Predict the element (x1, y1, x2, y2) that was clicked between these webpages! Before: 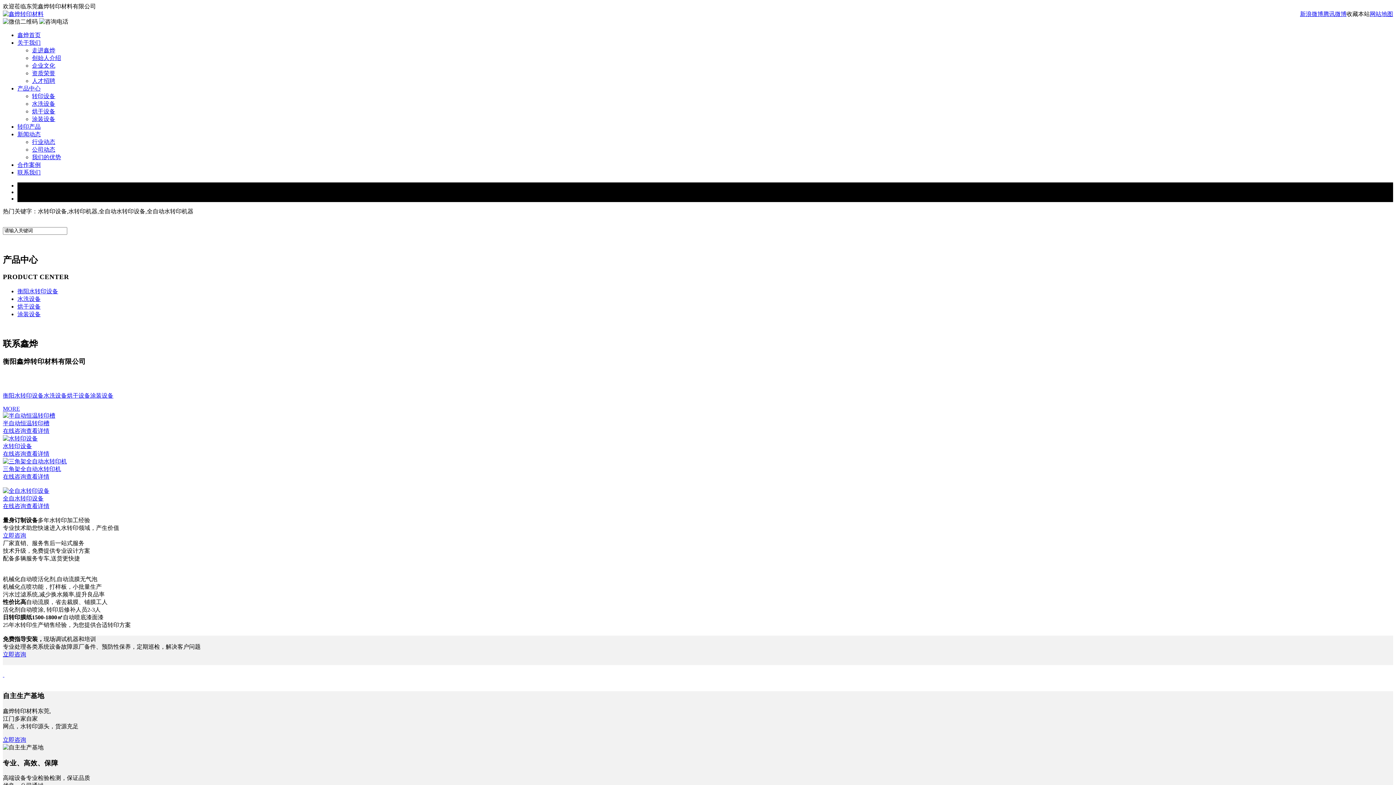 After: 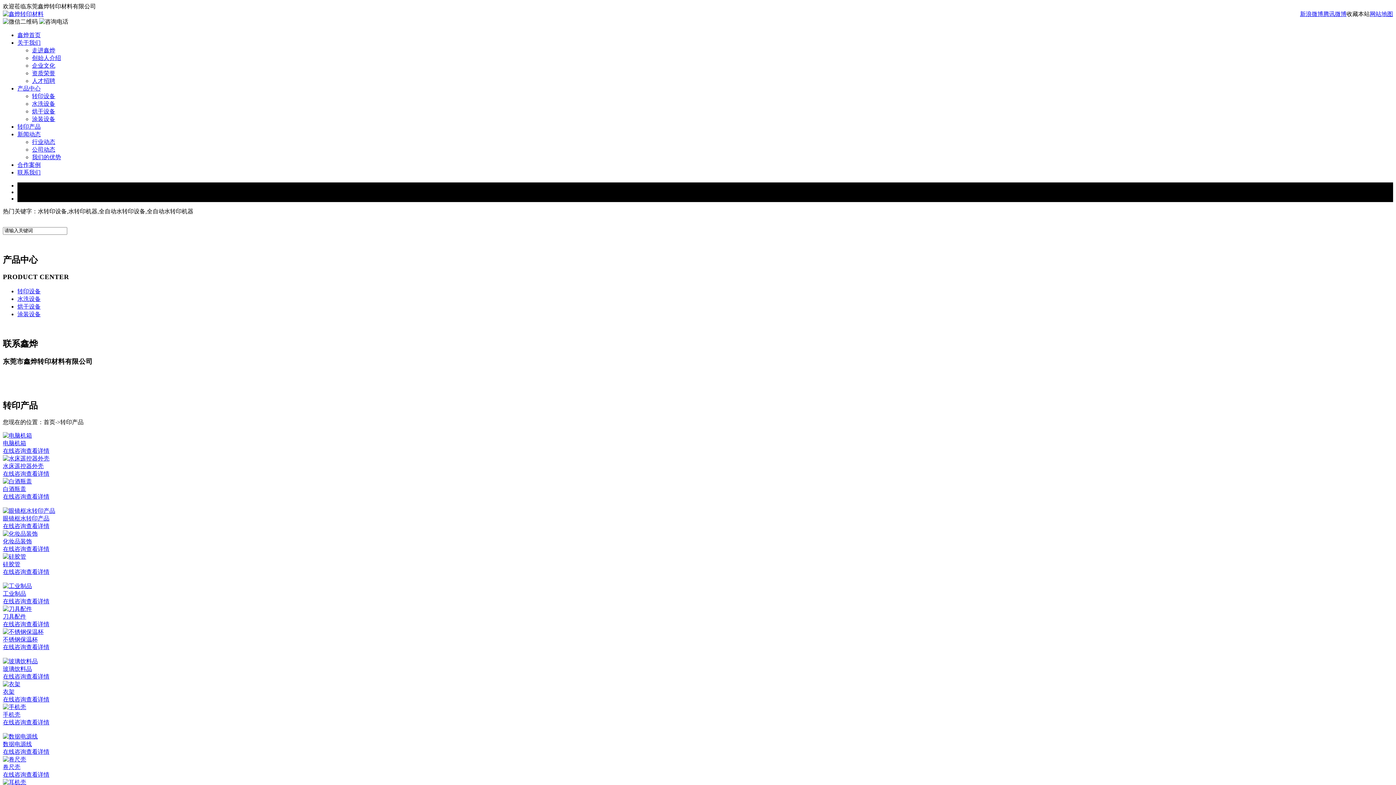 Action: bbox: (17, 123, 40, 129) label: 转印产品